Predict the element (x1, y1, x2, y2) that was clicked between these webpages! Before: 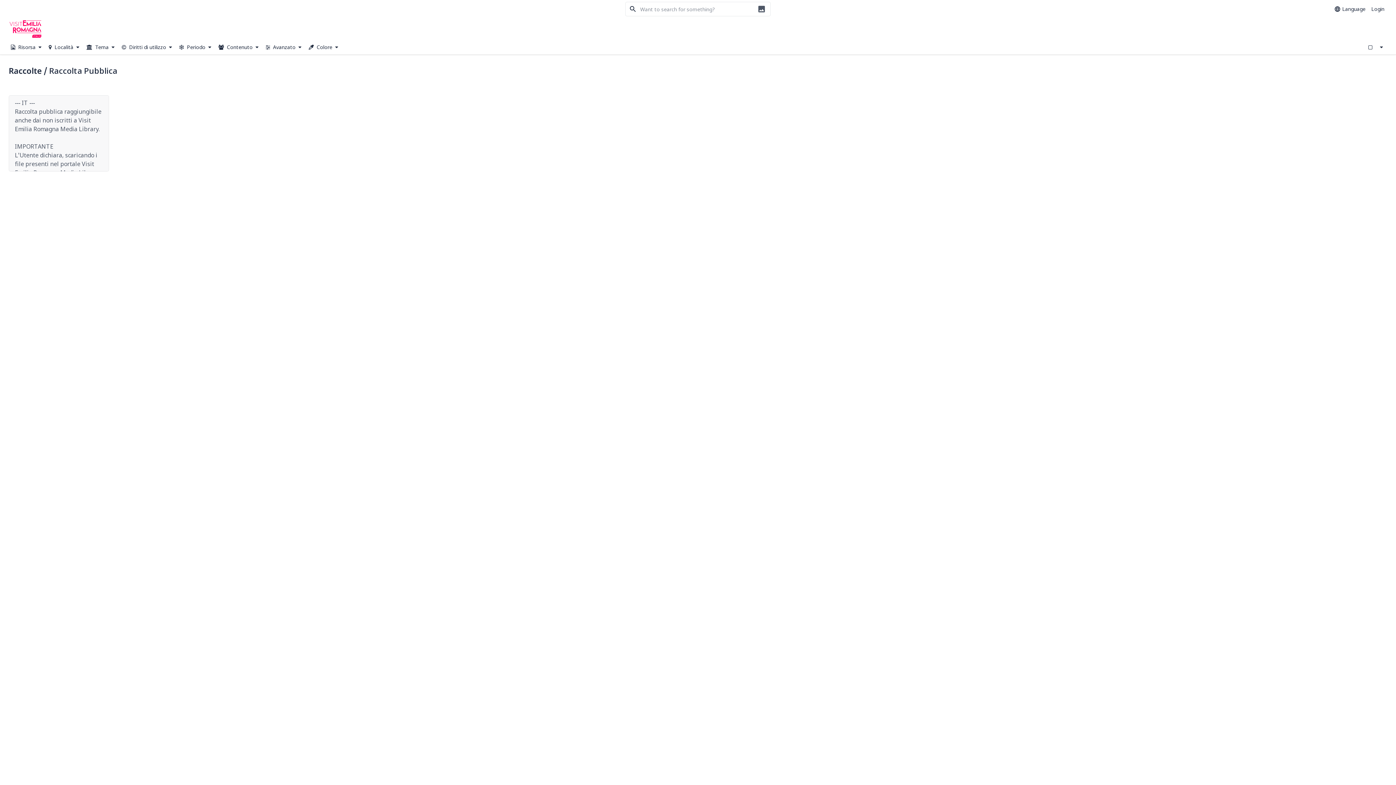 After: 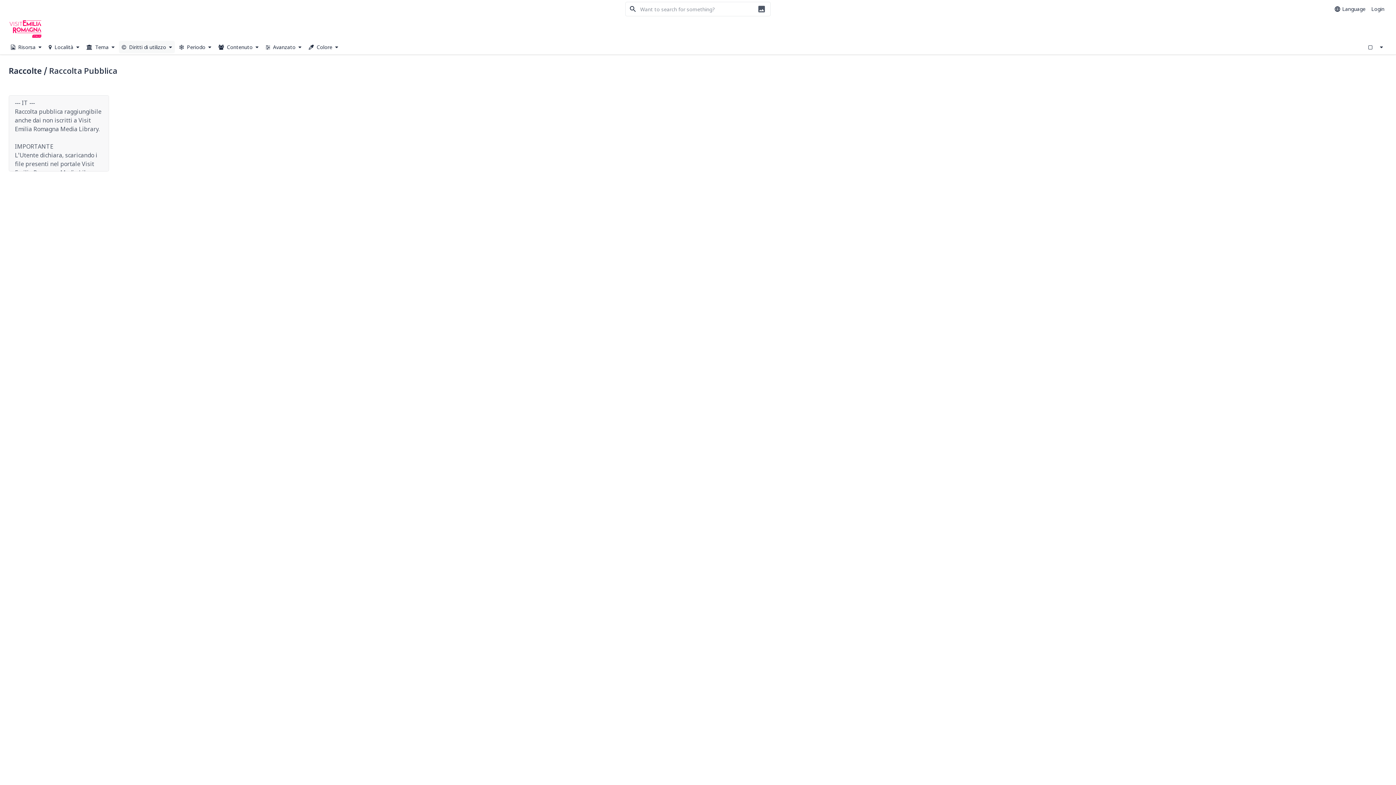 Action: bbox: (118, 40, 174, 53) label:  Diritti di utilizzo 